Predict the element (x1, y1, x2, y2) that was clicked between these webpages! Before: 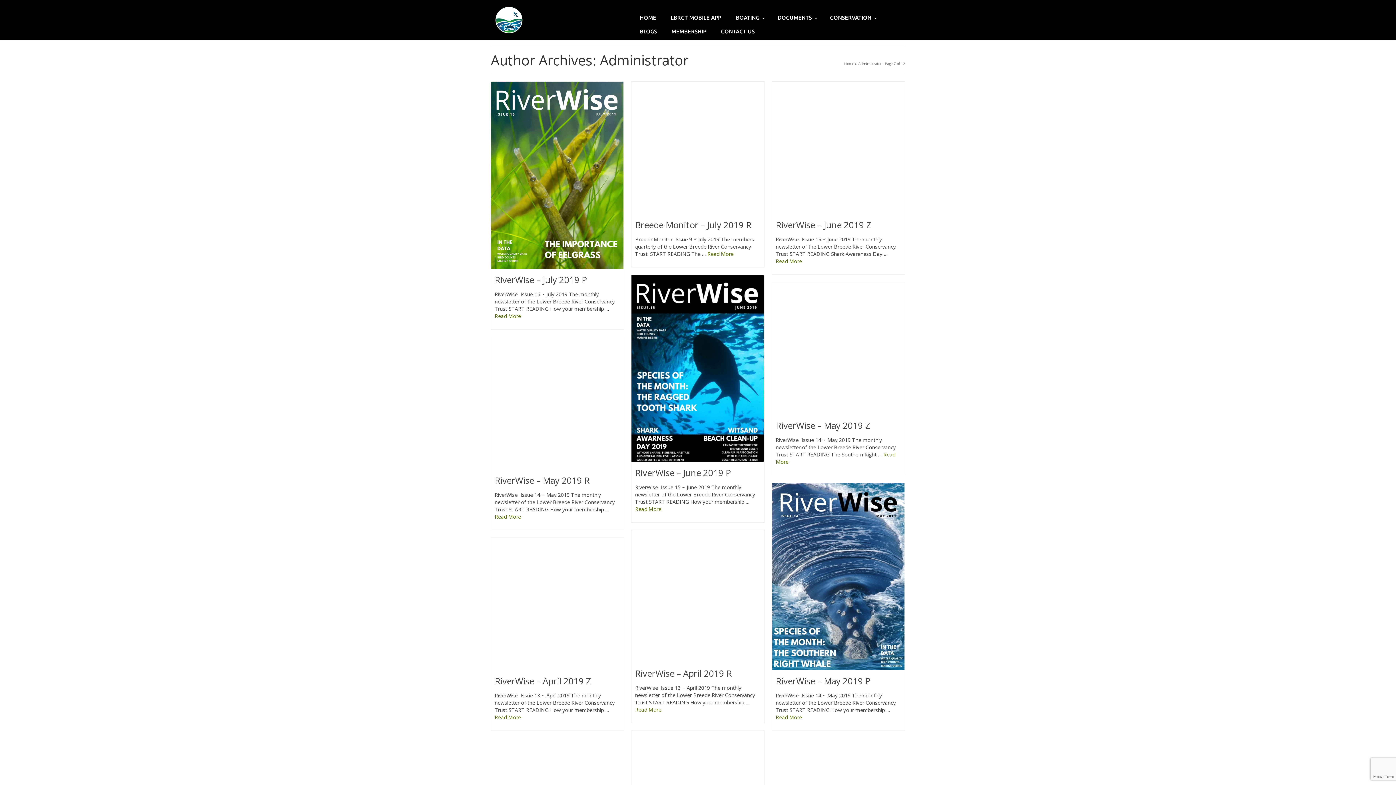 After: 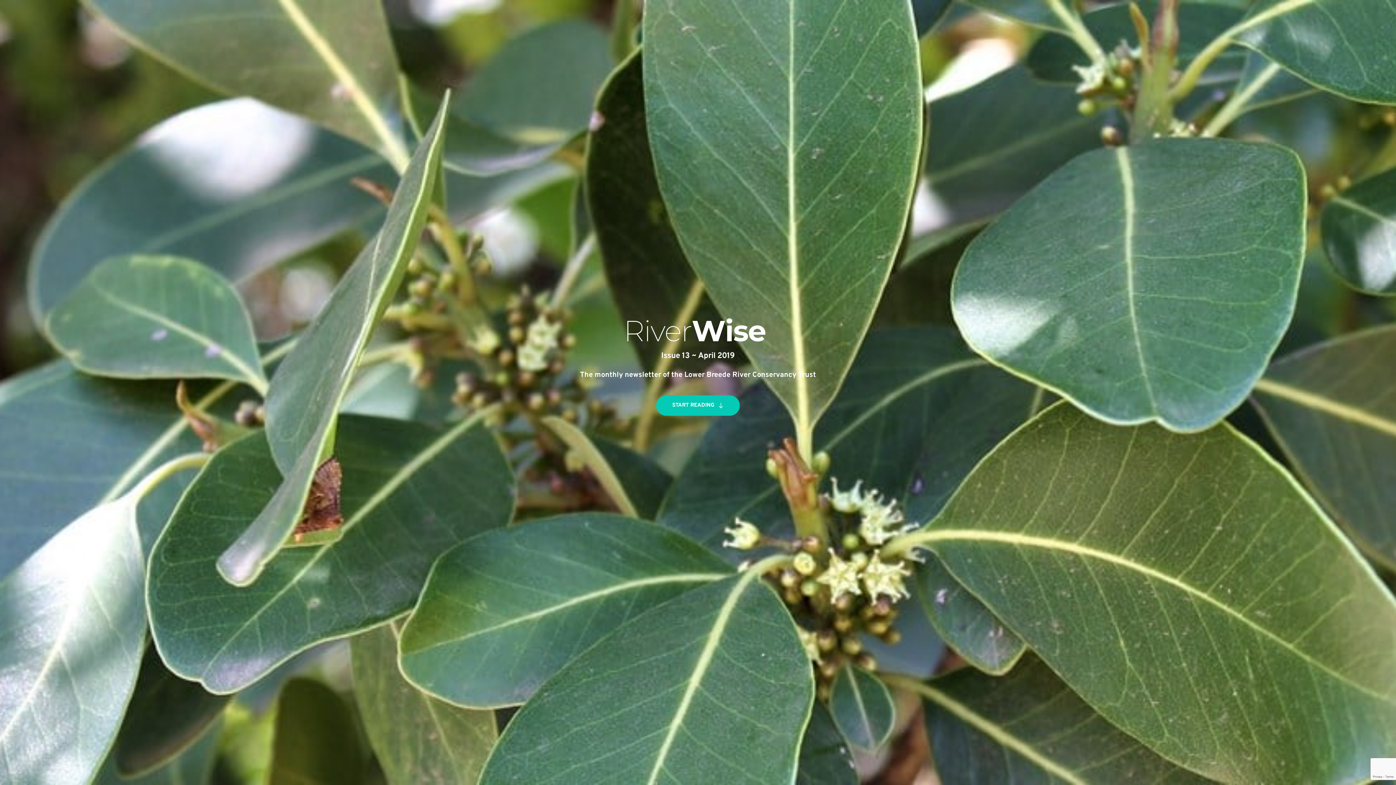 Action: bbox: (635, 666, 760, 681) label: RiverWise – April 2019 R